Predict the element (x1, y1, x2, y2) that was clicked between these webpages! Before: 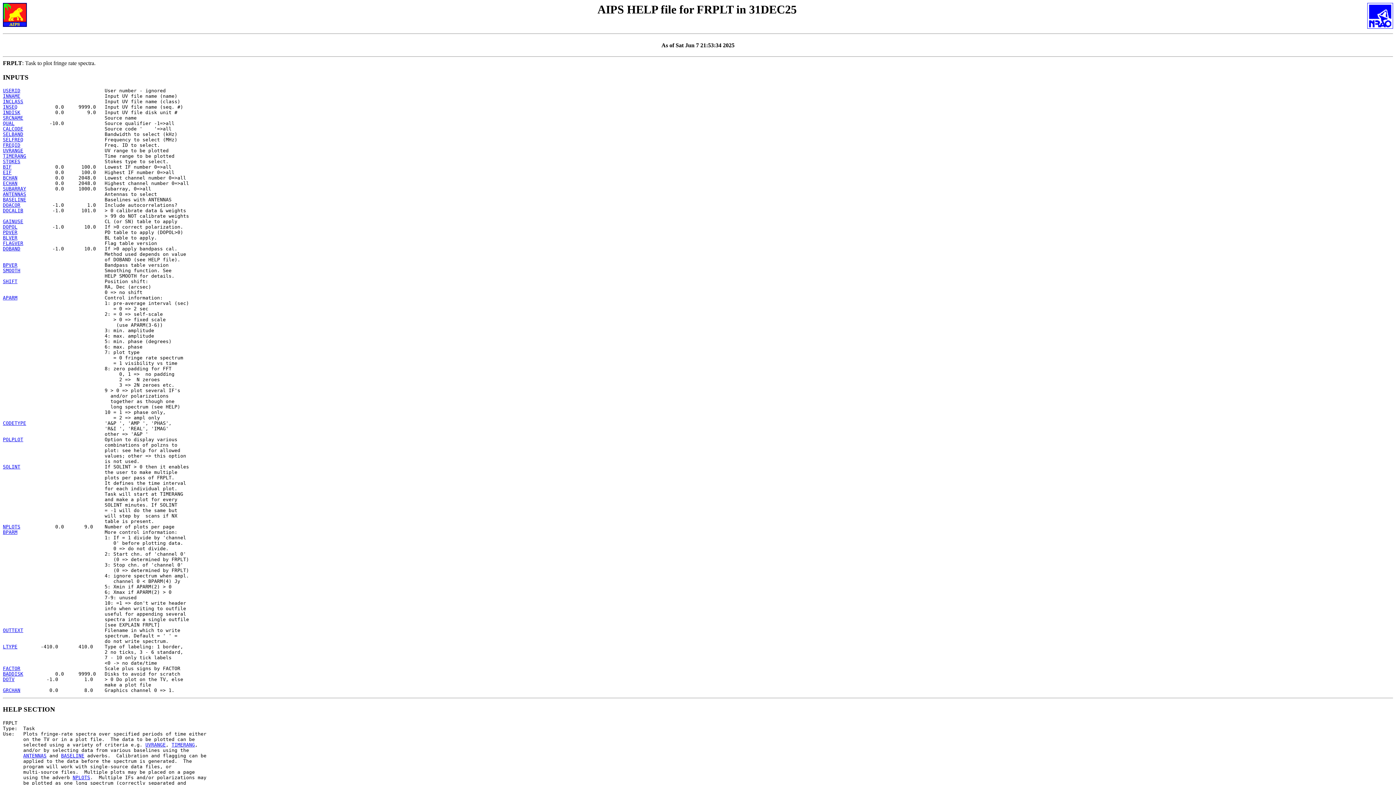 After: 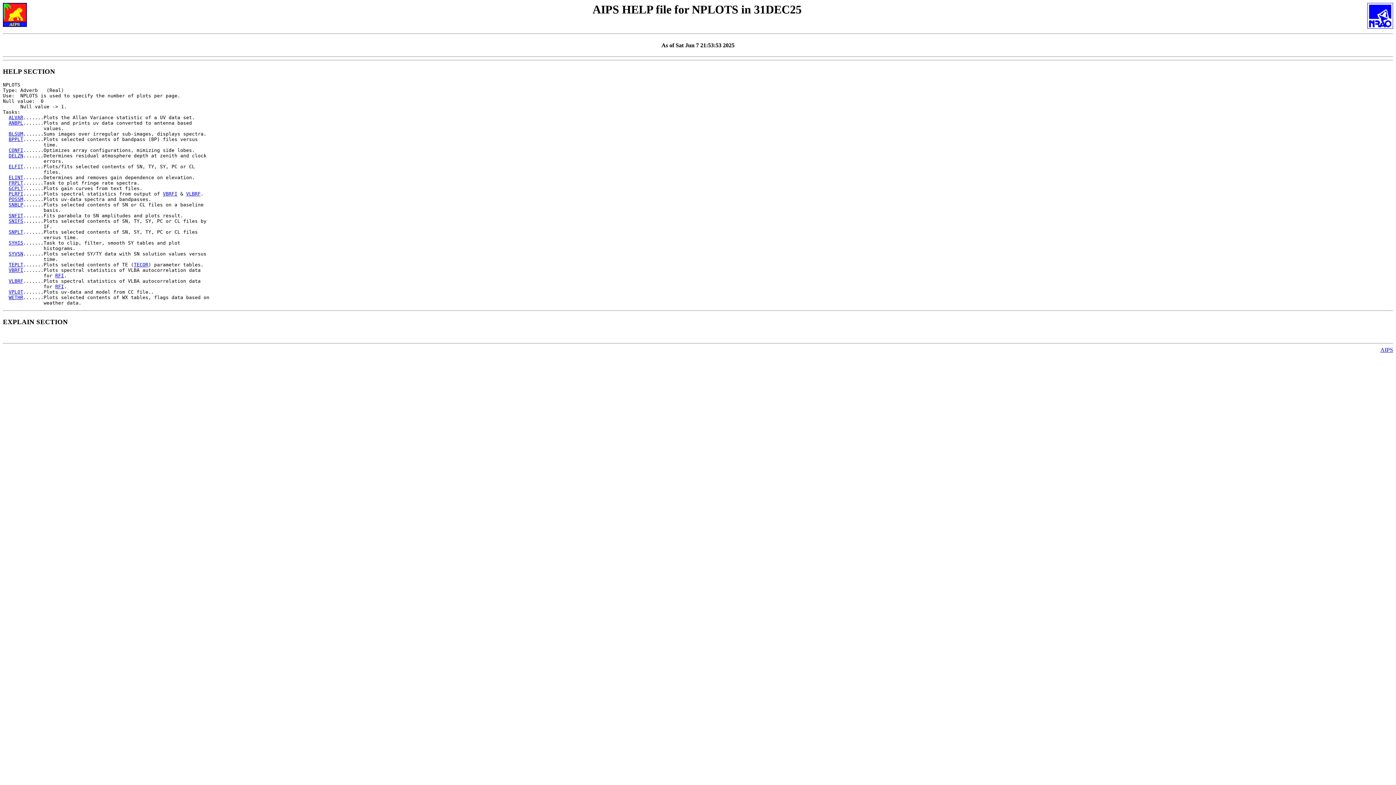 Action: label: NPLOTS bbox: (2, 524, 20, 529)